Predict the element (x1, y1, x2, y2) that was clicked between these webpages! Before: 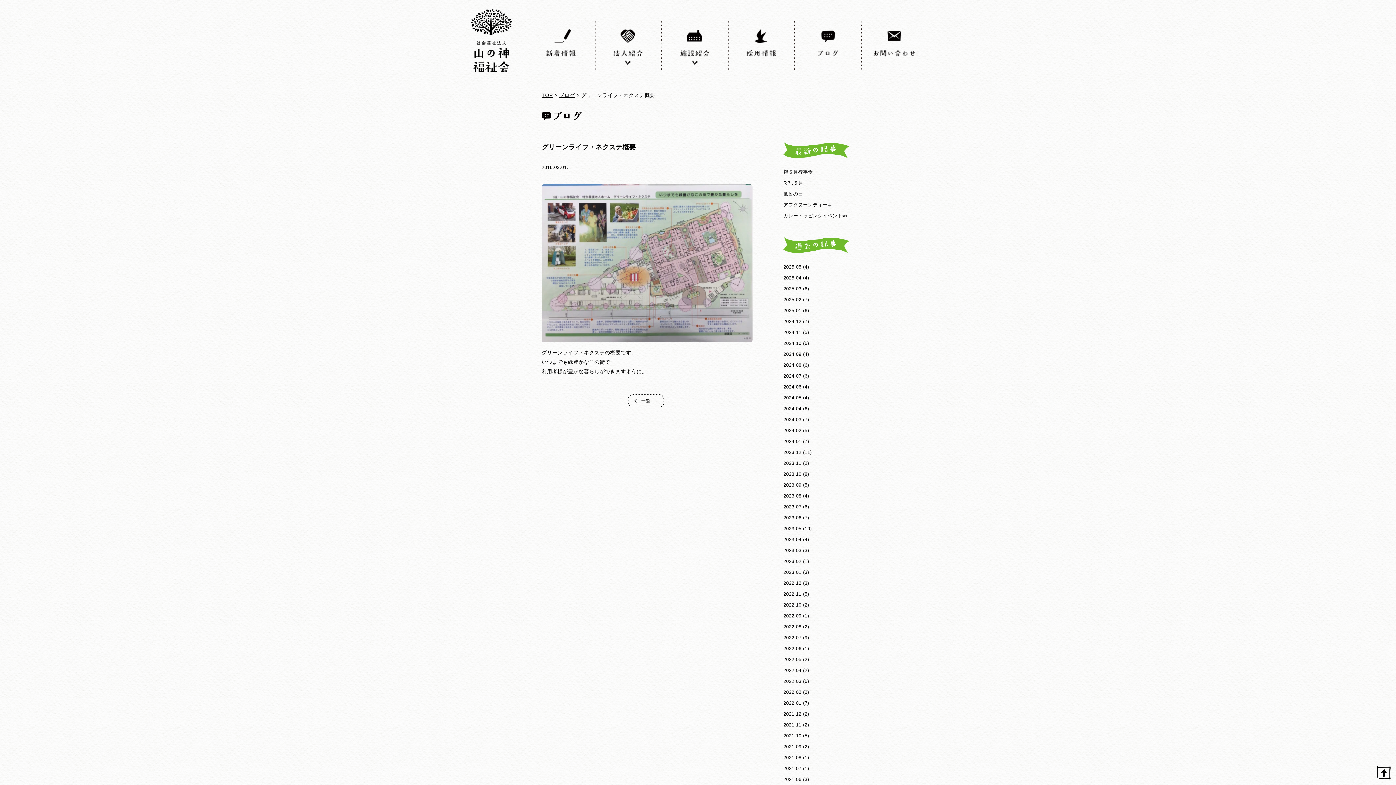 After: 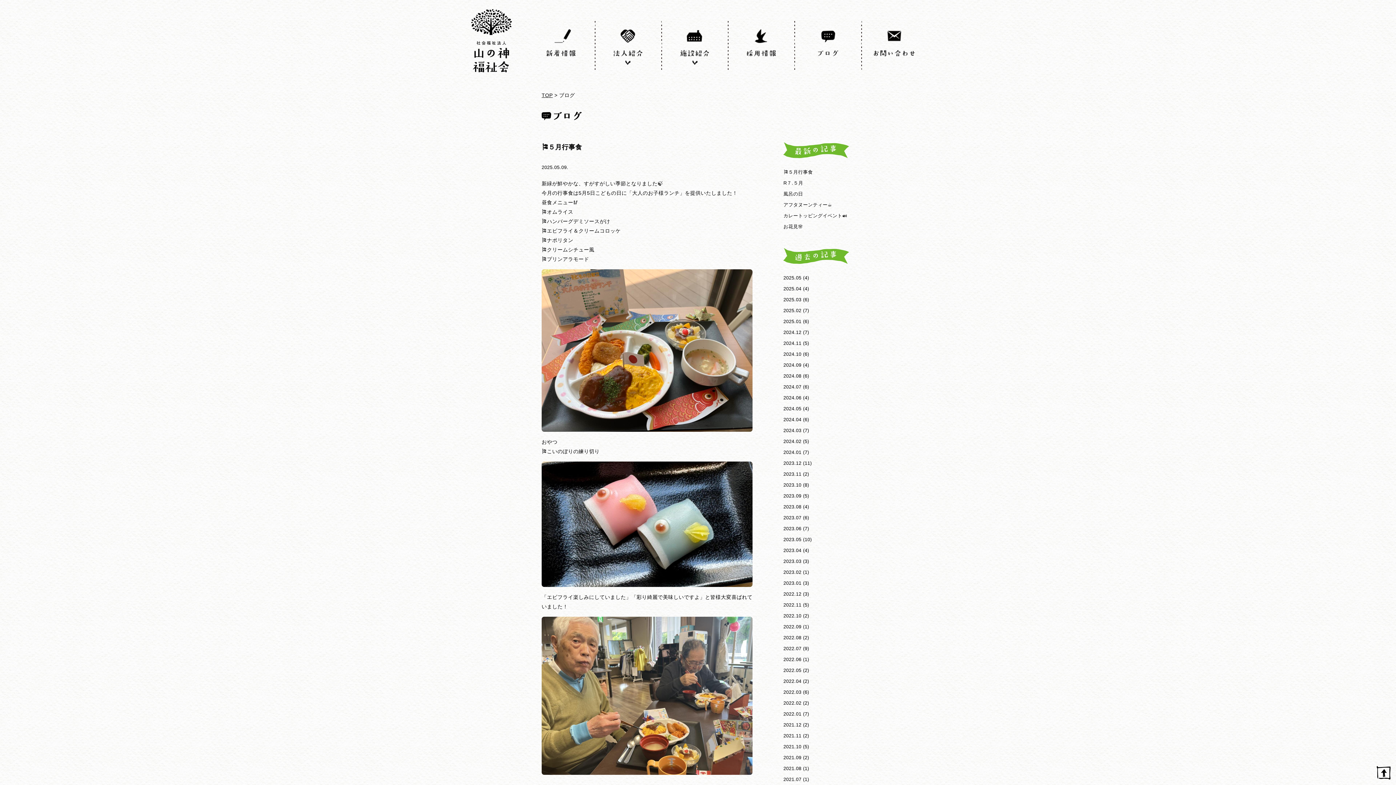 Action: bbox: (559, 92, 575, 98) label: ブログ